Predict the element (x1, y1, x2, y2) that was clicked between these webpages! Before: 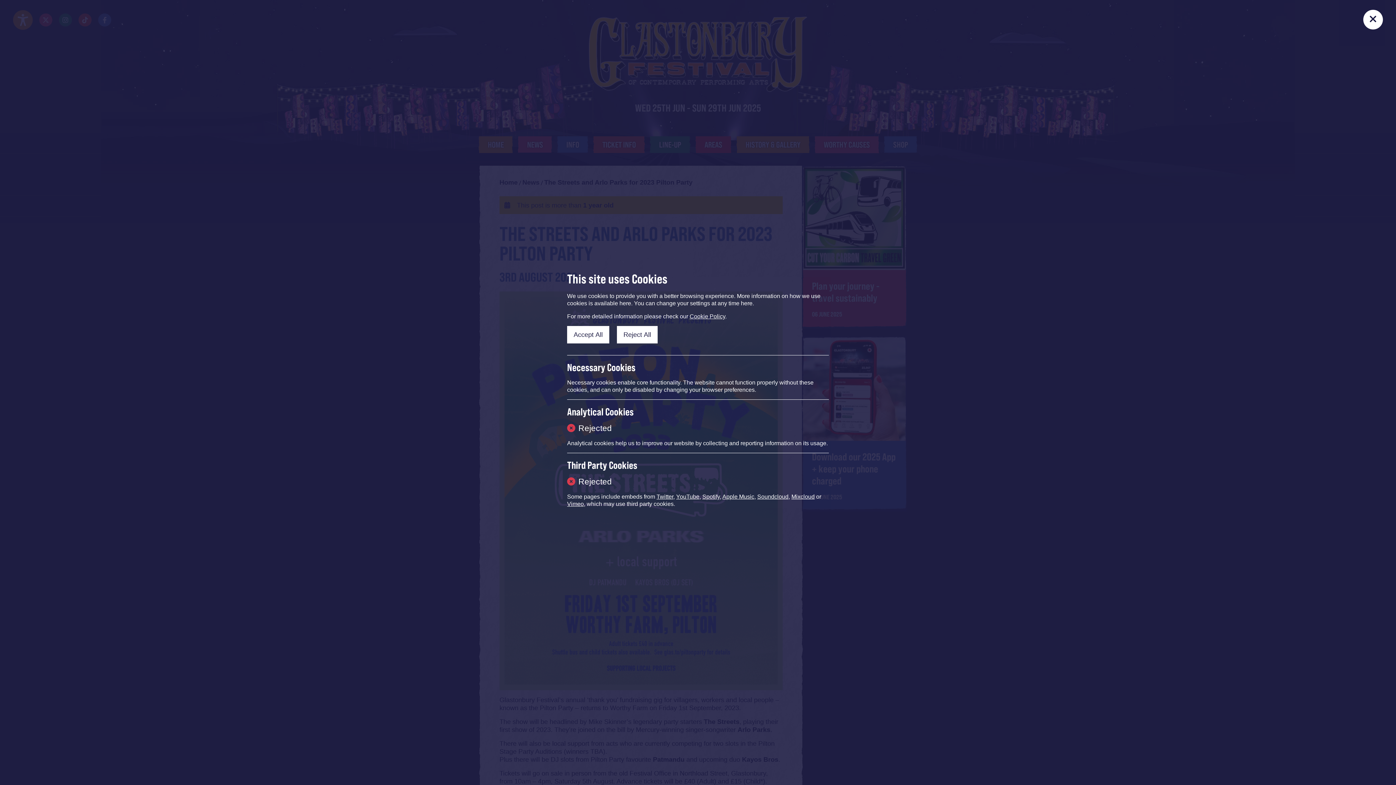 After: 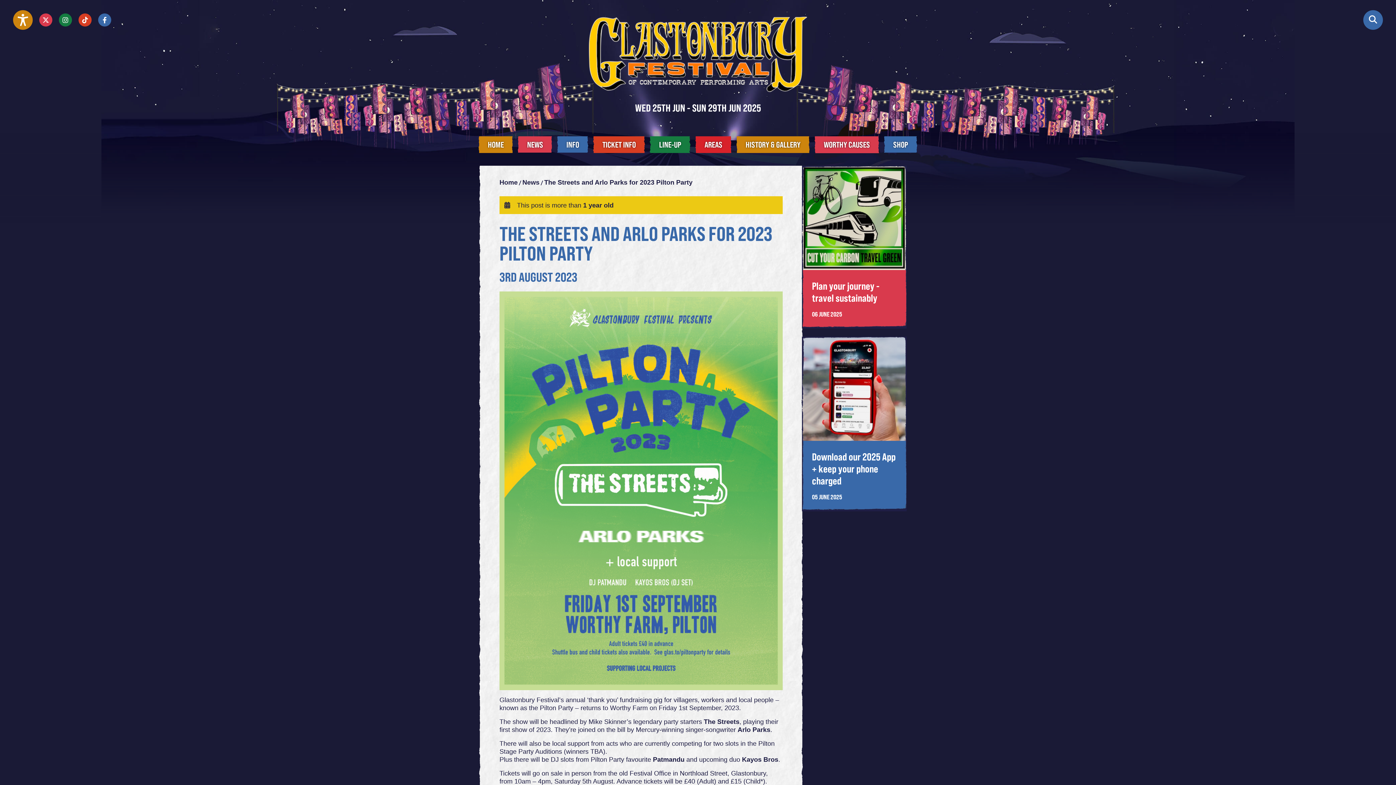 Action: label: Close bbox: (1363, 9, 1383, 29)